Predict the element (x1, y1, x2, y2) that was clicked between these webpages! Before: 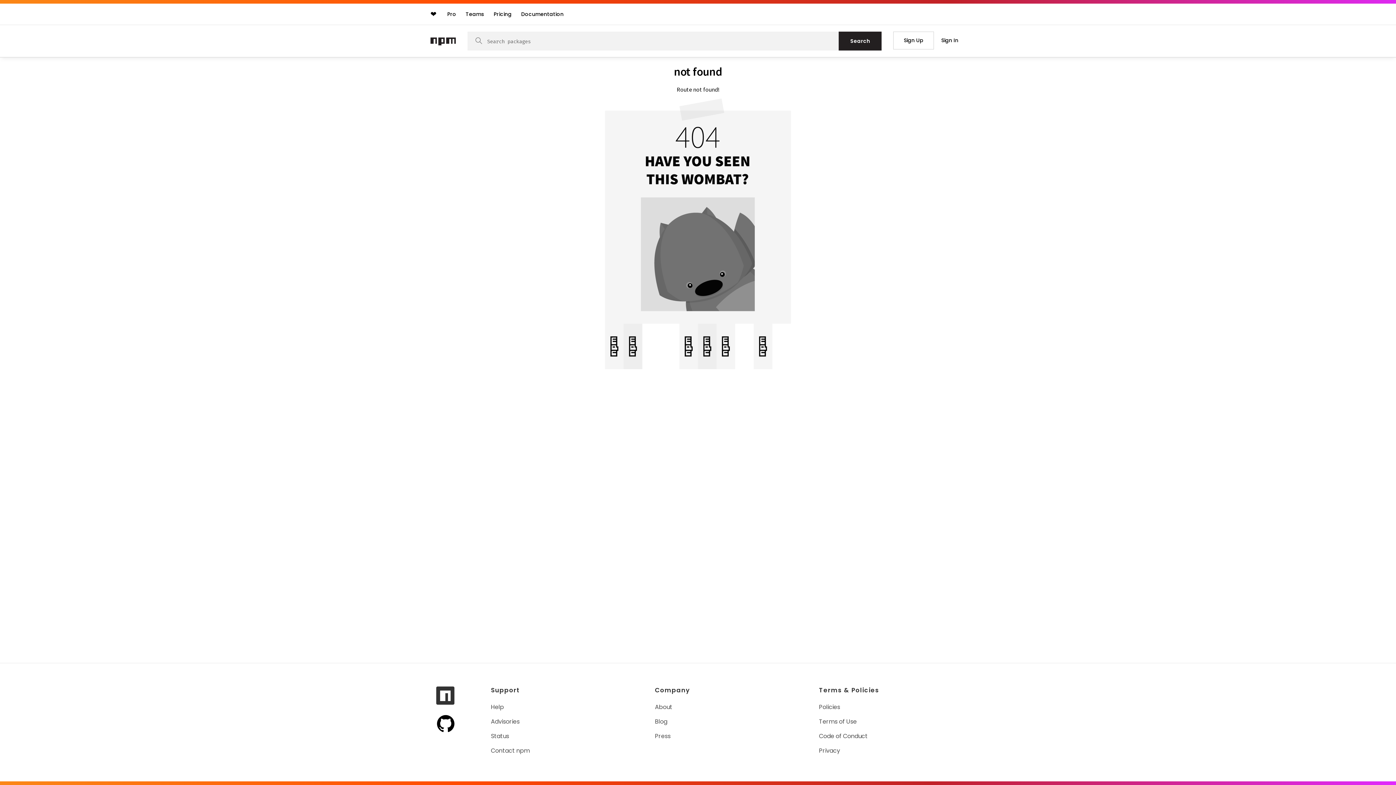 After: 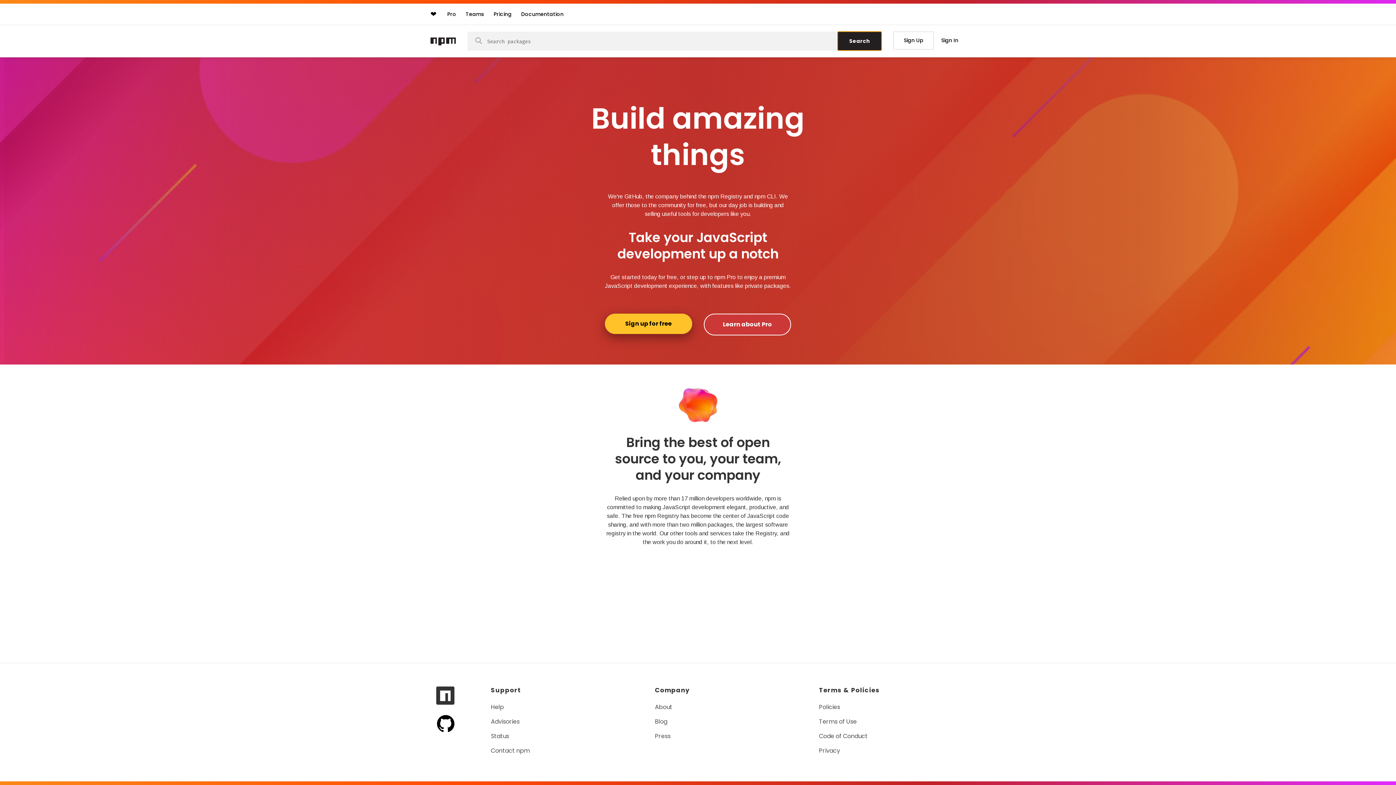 Action: bbox: (838, 31, 881, 50) label: Search